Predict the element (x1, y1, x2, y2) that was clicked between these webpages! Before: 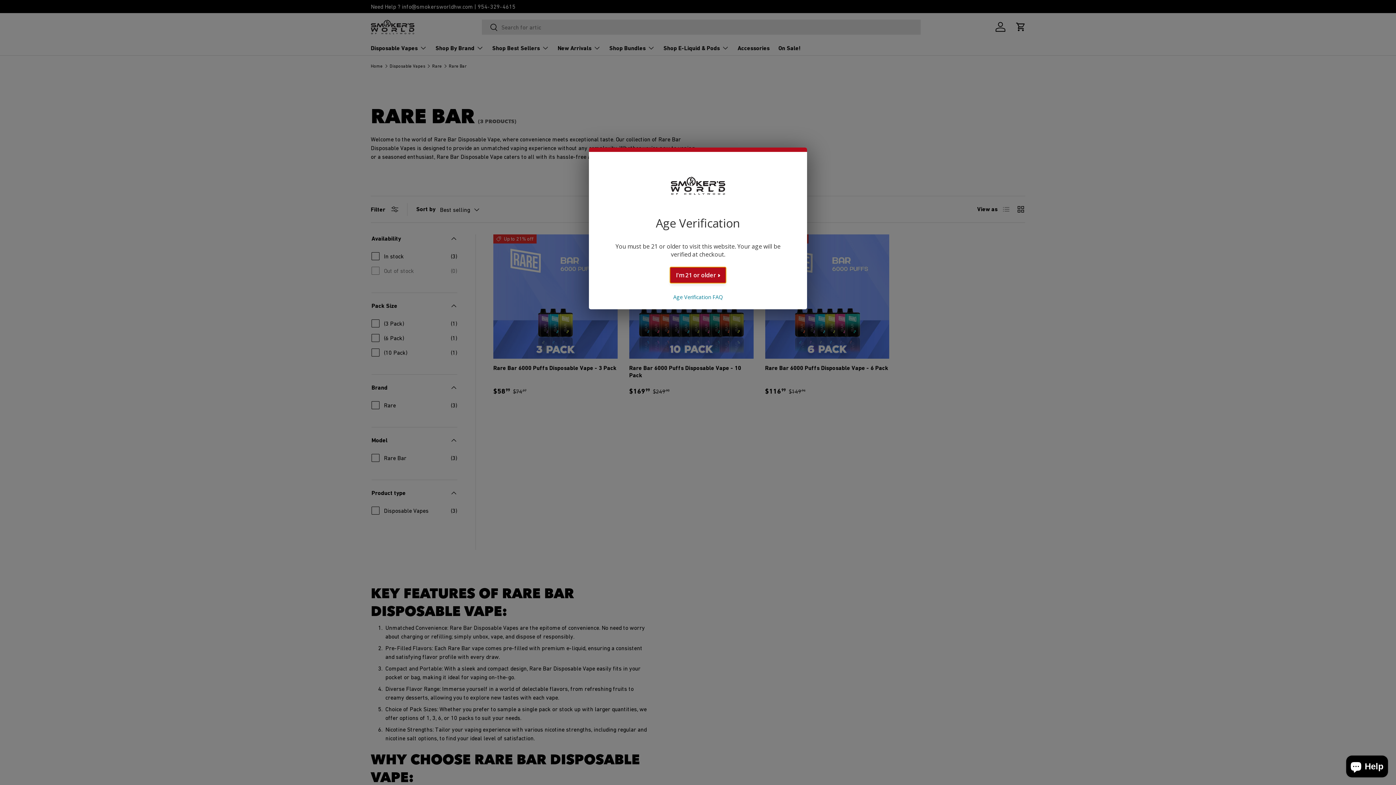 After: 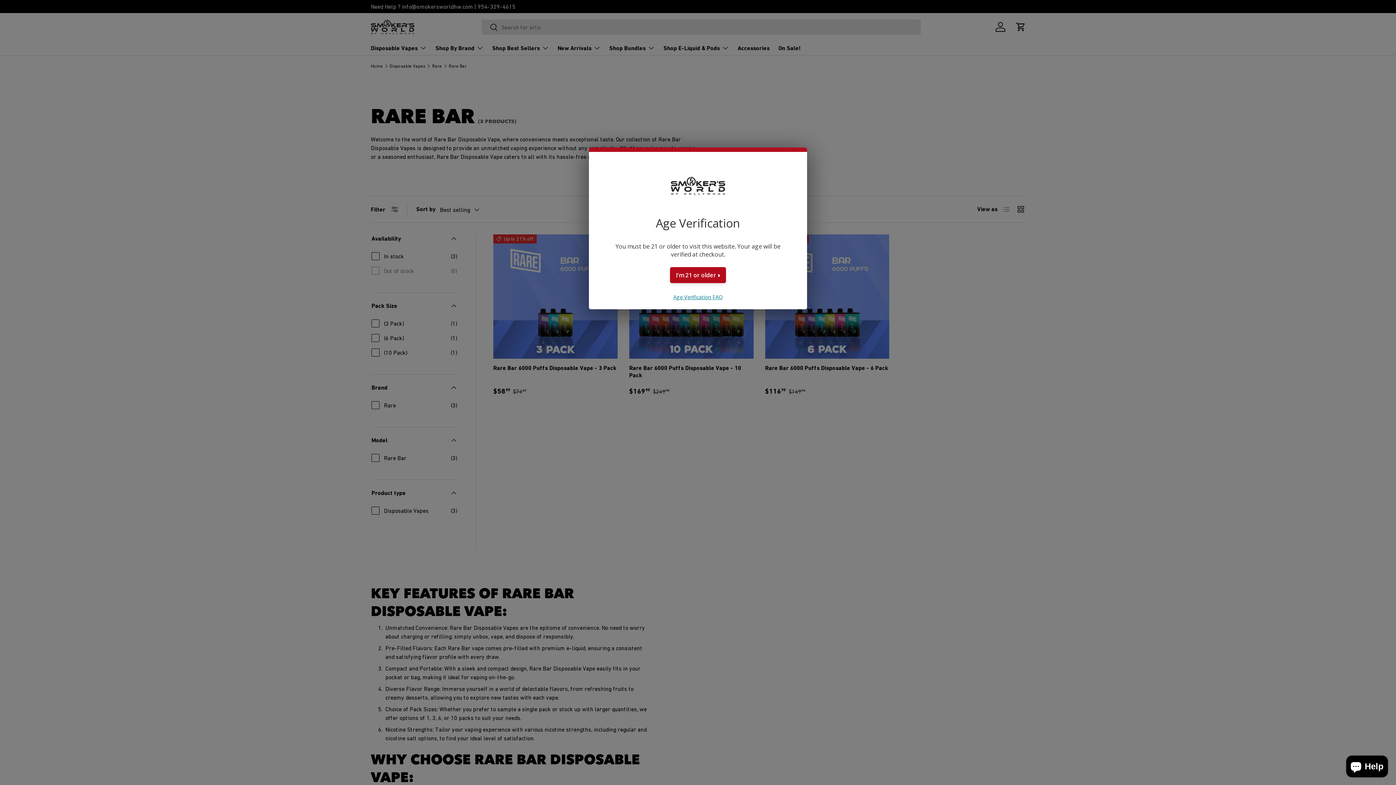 Action: label: Age Verification FAQ bbox: (673, 293, 722, 300)